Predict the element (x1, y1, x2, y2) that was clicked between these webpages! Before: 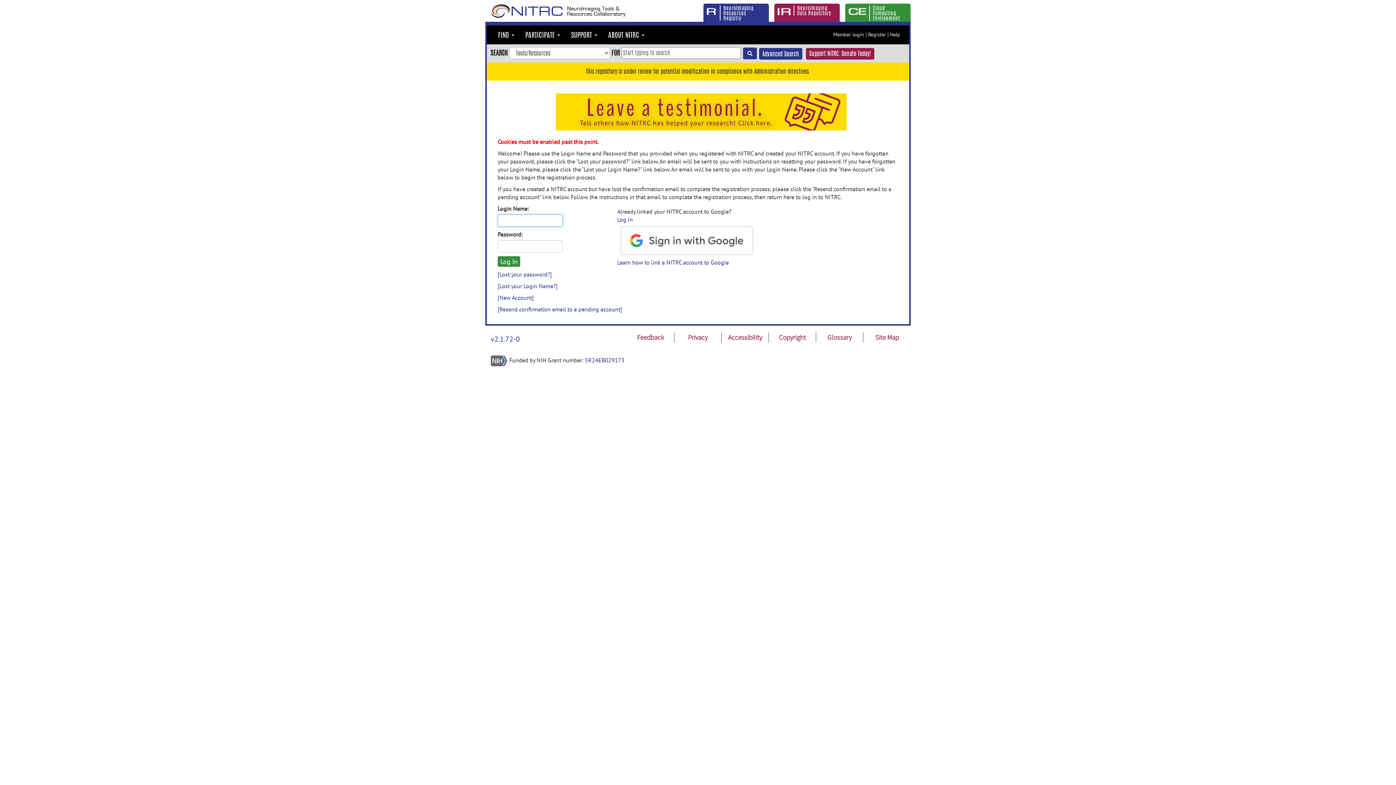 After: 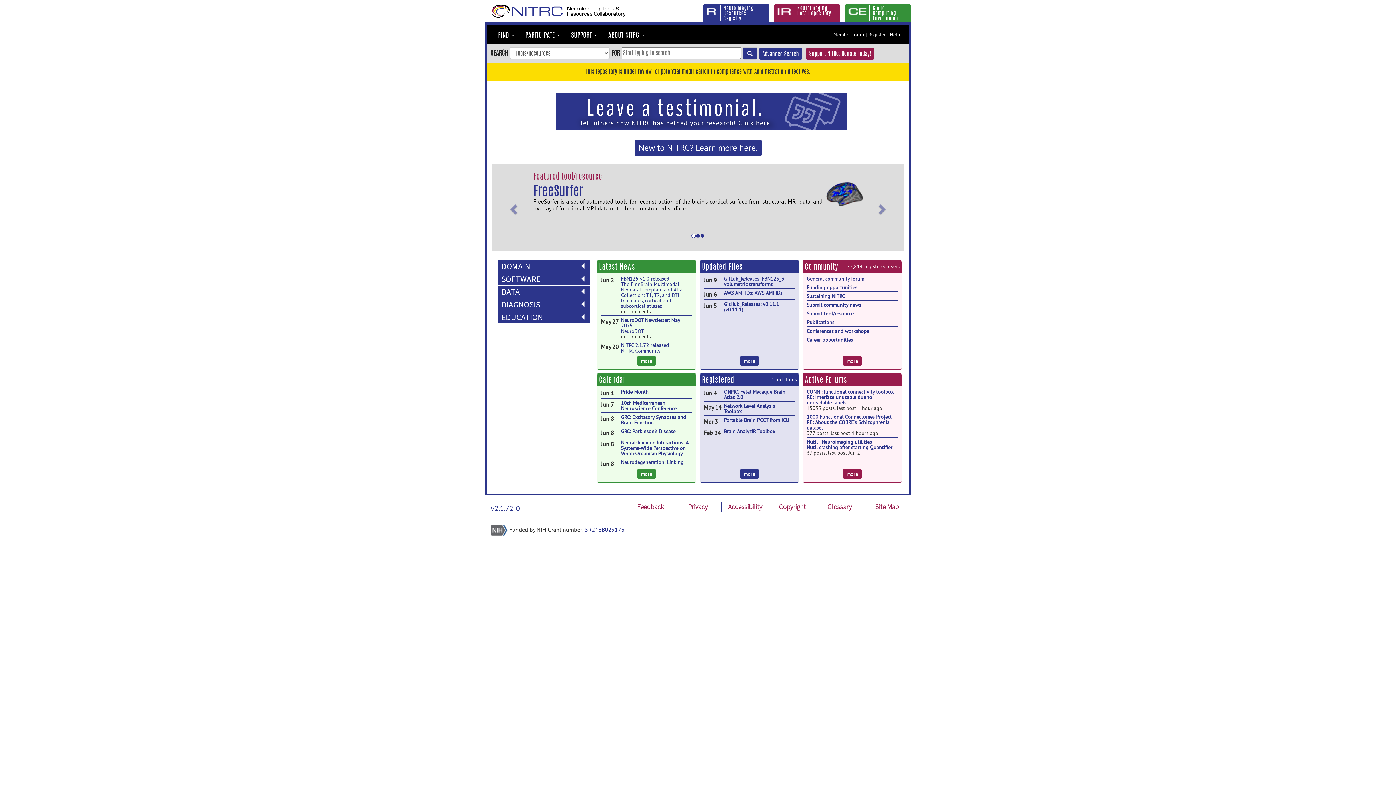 Action: bbox: (561, 7, 626, 14)